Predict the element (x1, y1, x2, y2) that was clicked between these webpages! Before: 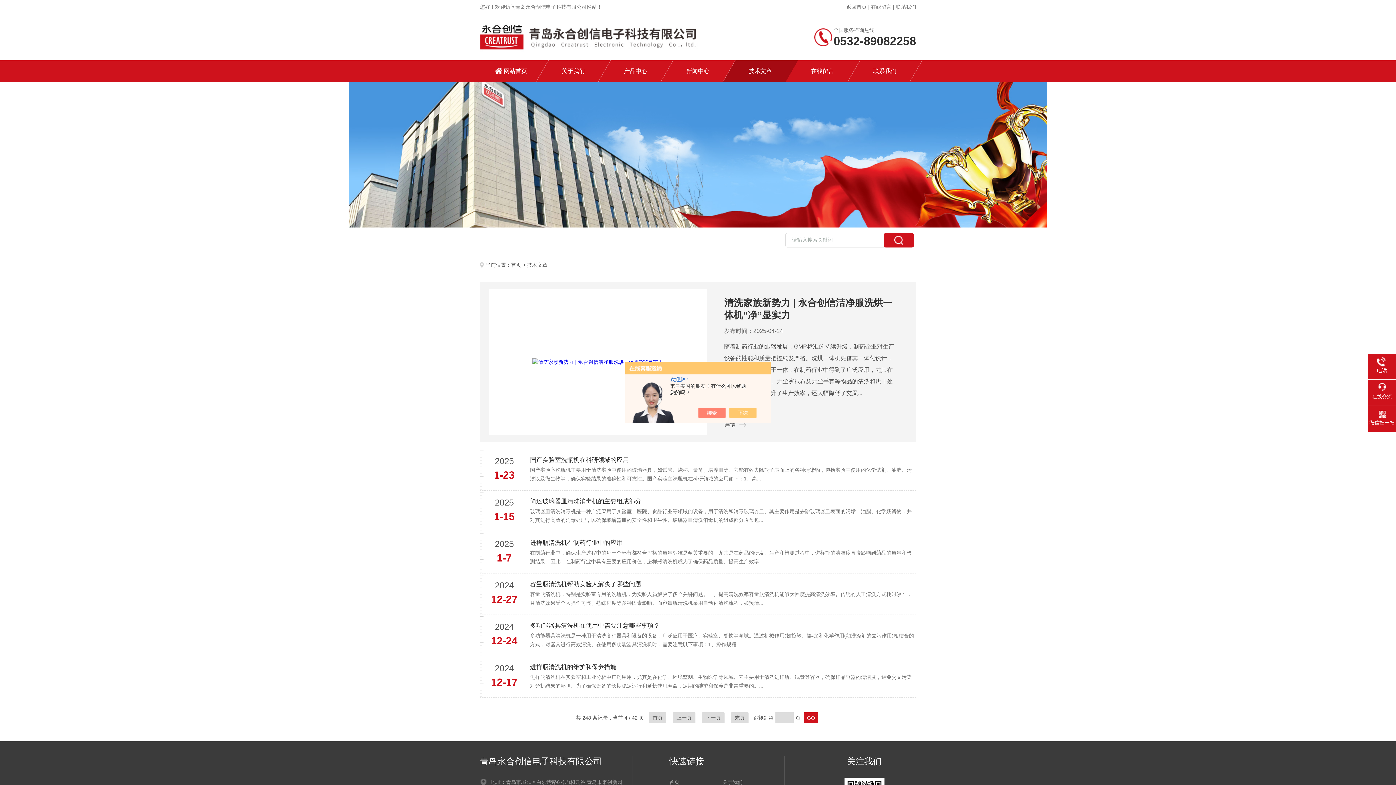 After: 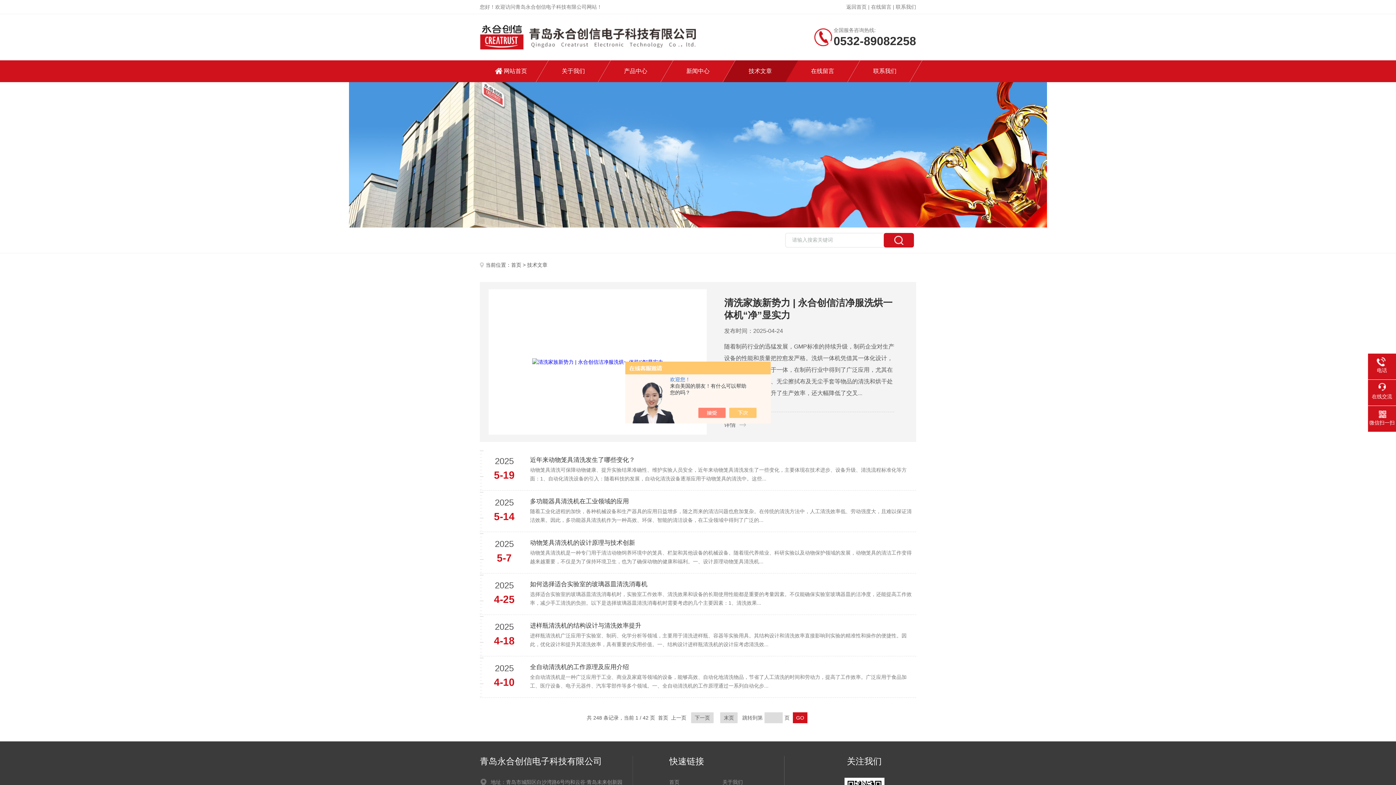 Action: bbox: (729, 60, 791, 82) label: 技术文章